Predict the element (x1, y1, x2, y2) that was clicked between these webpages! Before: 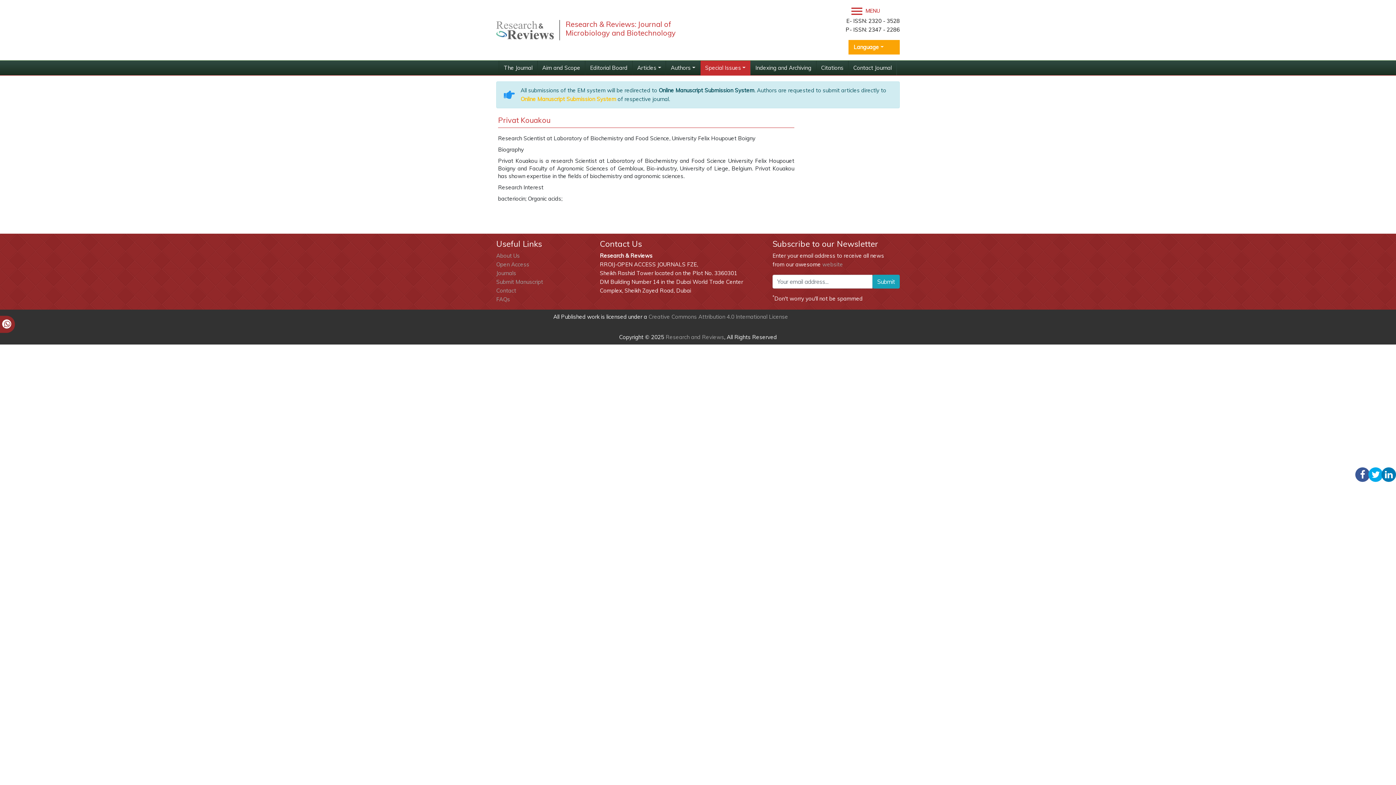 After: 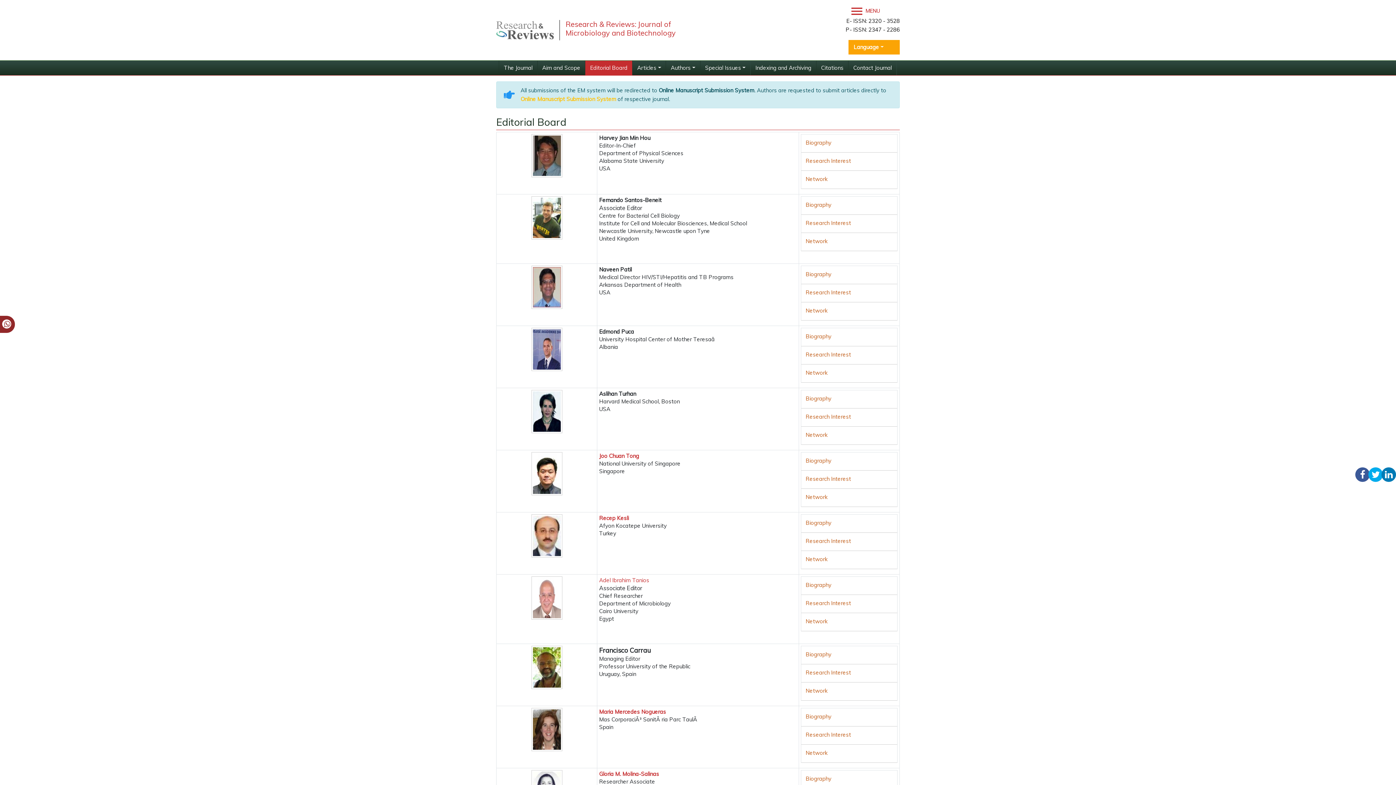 Action: label: Editorial Board bbox: (585, 60, 632, 75)